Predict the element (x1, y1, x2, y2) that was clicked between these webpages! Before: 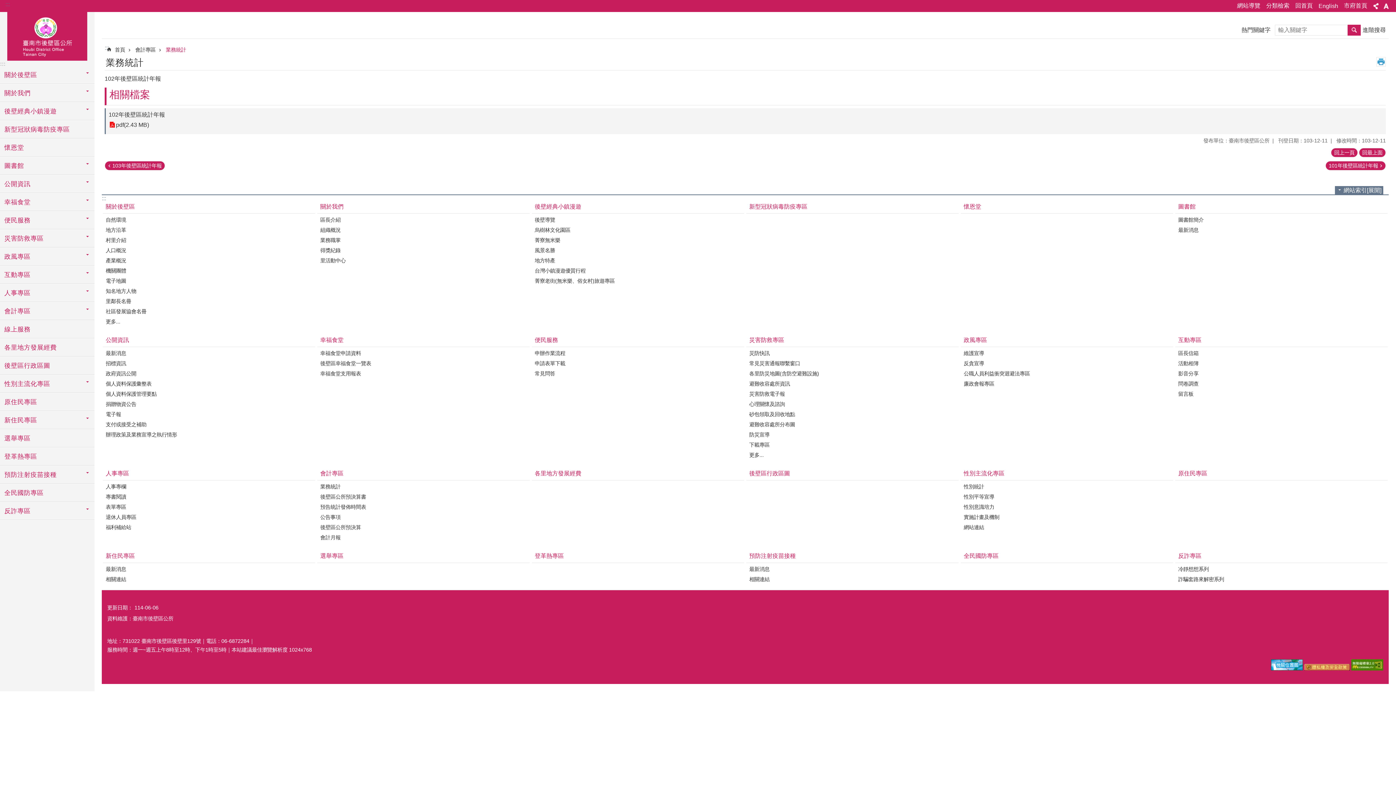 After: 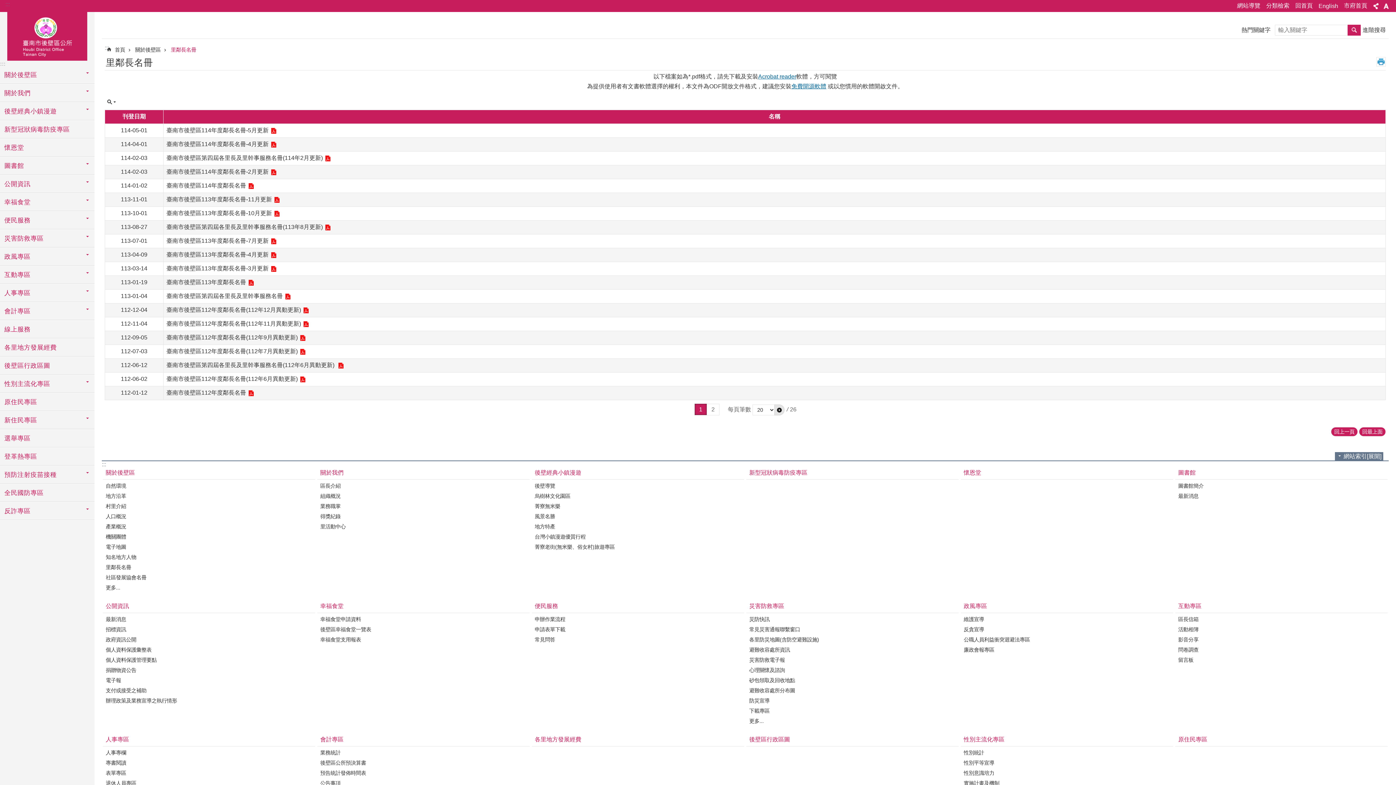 Action: label: 里鄰長名冊 bbox: (104, 296, 313, 306)